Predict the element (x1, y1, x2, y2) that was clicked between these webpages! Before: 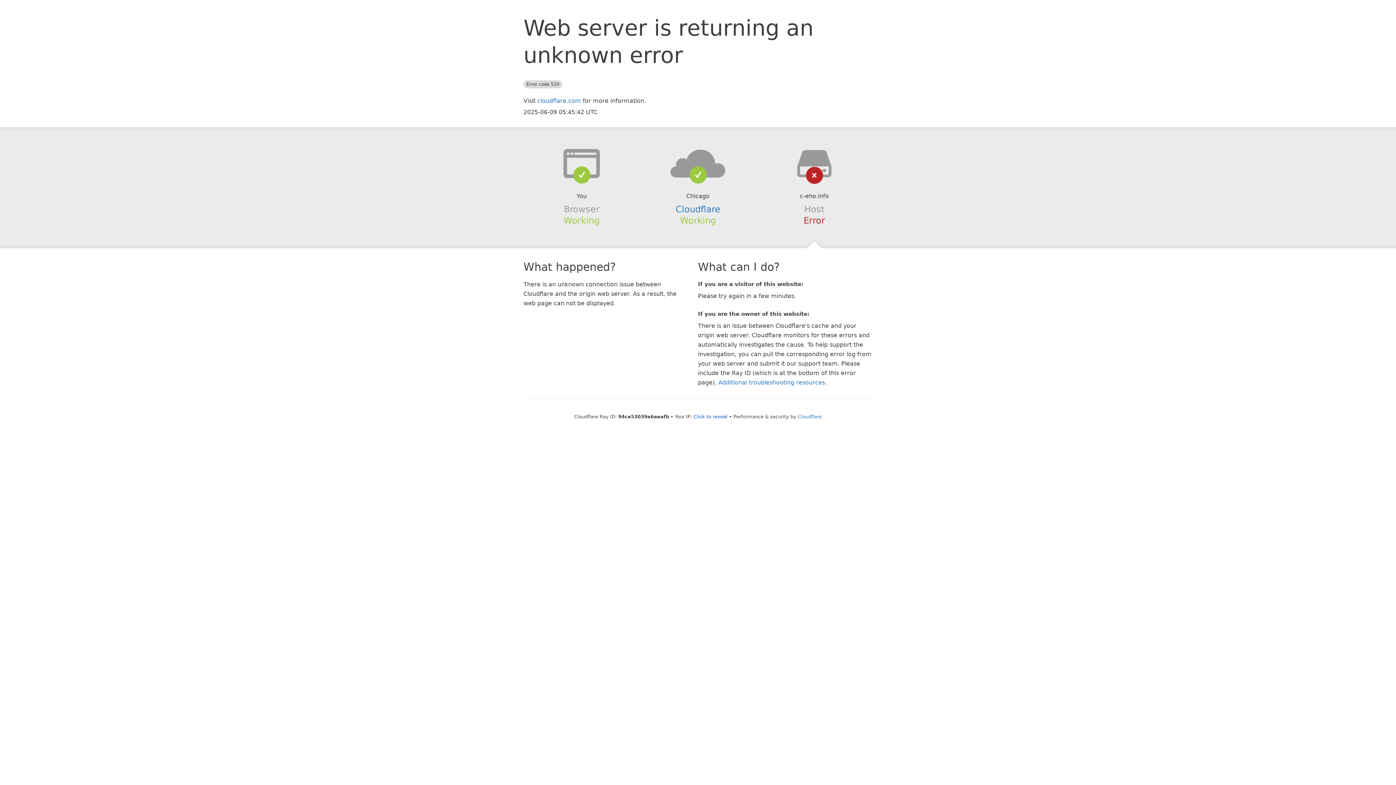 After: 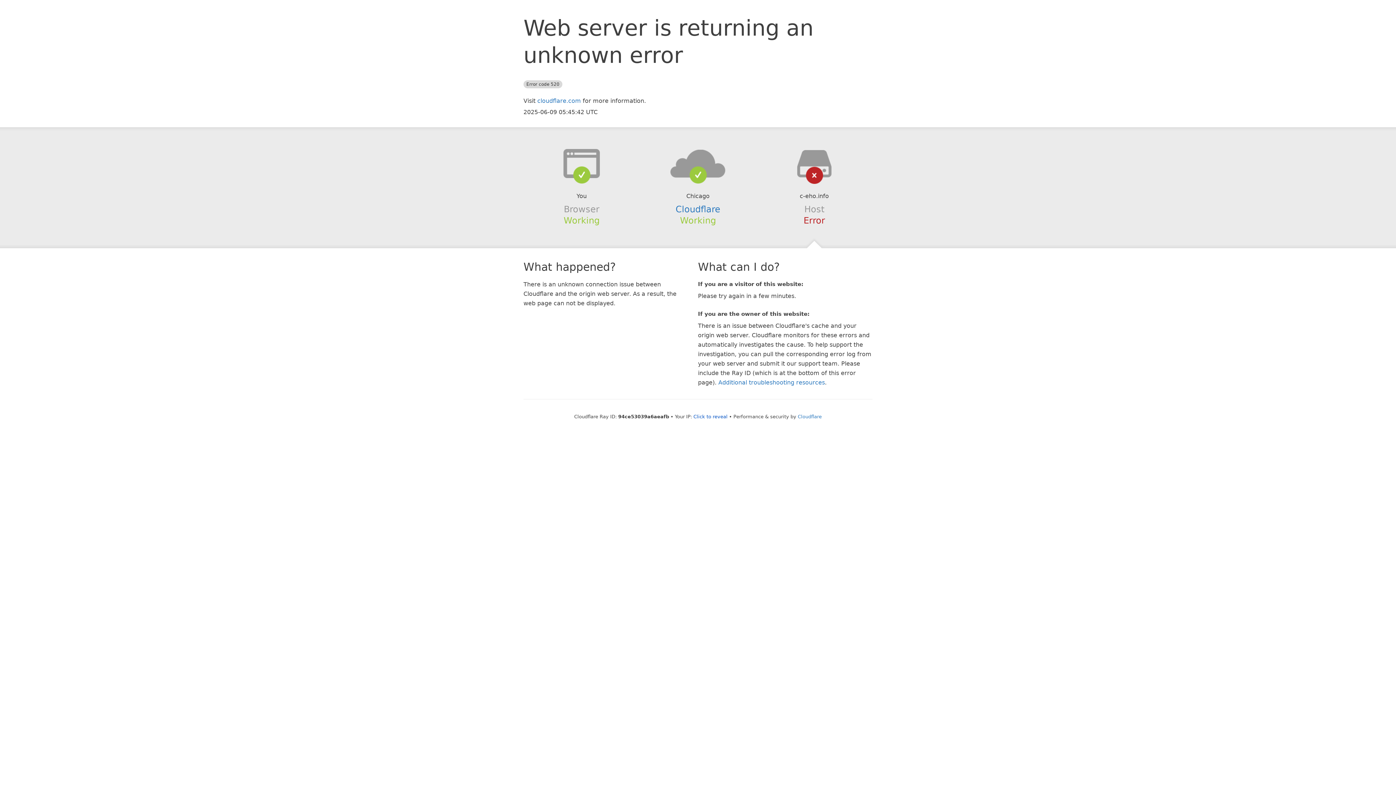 Action: bbox: (639, 148, 756, 178)